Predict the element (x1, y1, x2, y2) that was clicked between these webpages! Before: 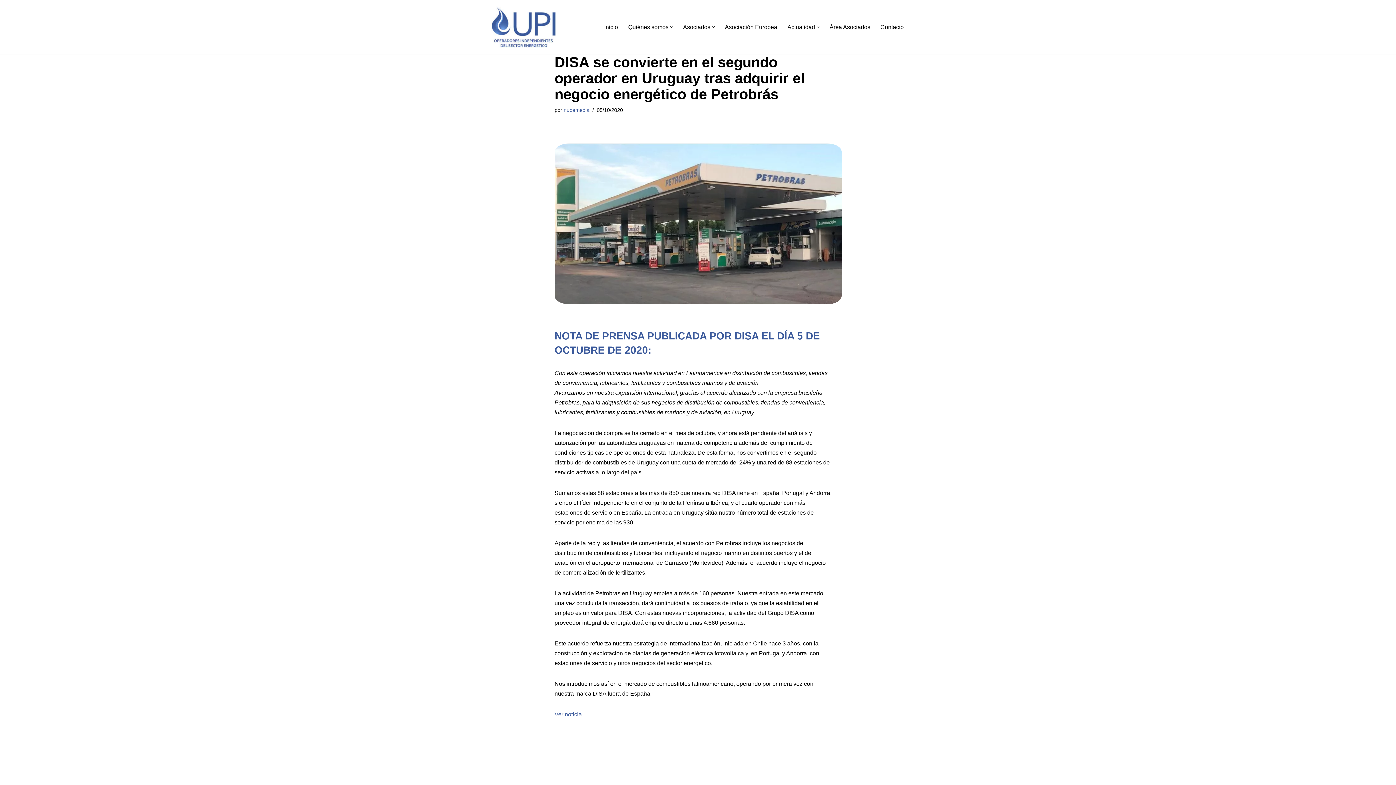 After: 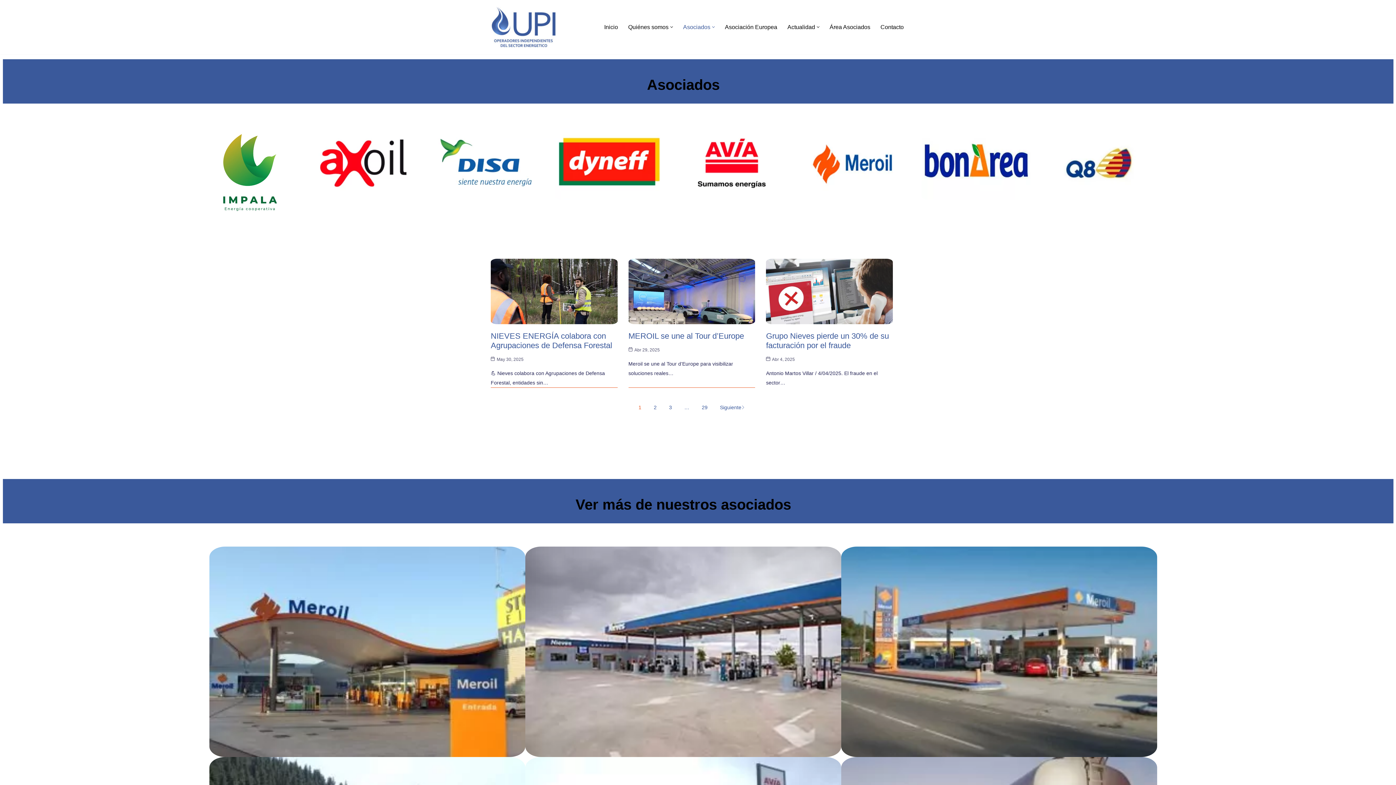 Action: bbox: (683, 22, 710, 31) label: Asociados